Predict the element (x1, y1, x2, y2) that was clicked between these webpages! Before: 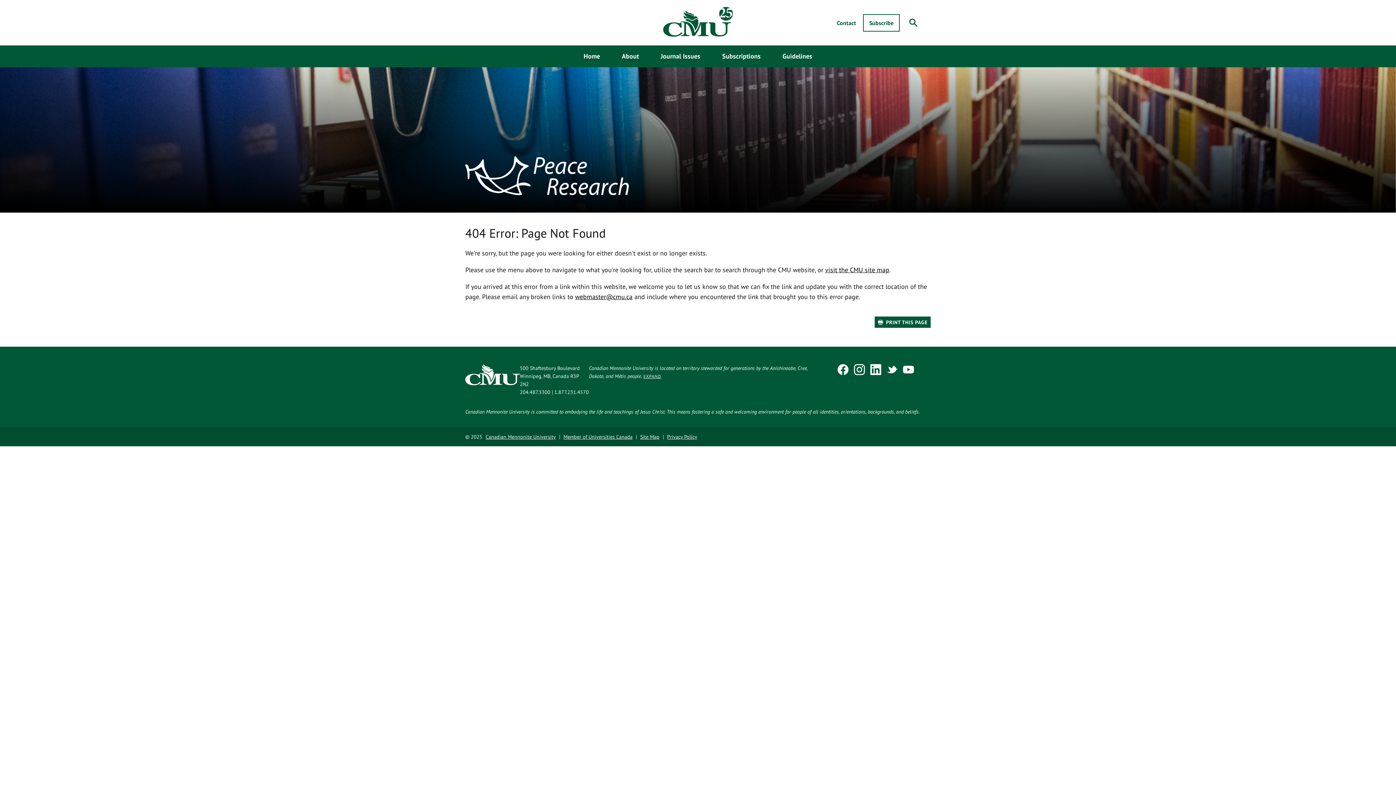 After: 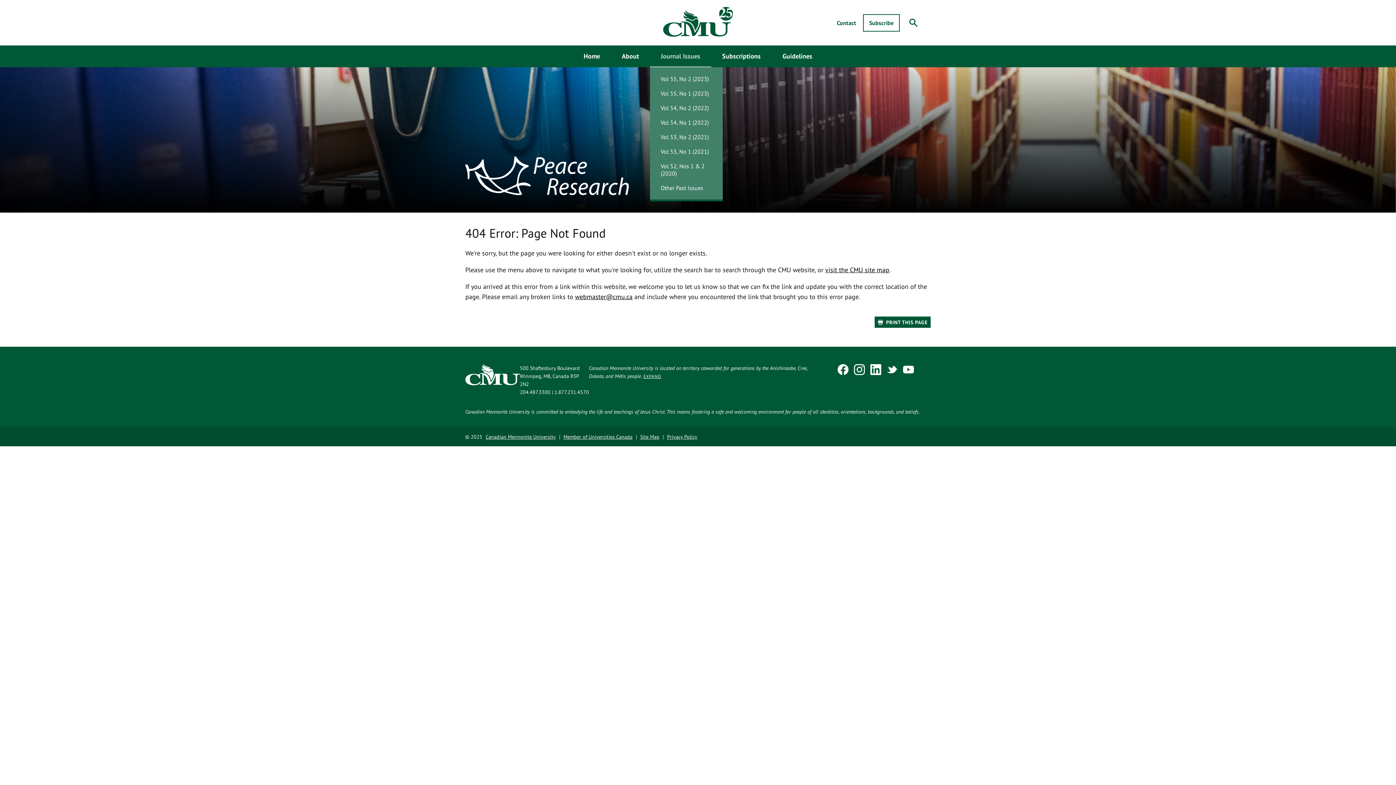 Action: bbox: (650, 45, 711, 67) label: Journal Issues